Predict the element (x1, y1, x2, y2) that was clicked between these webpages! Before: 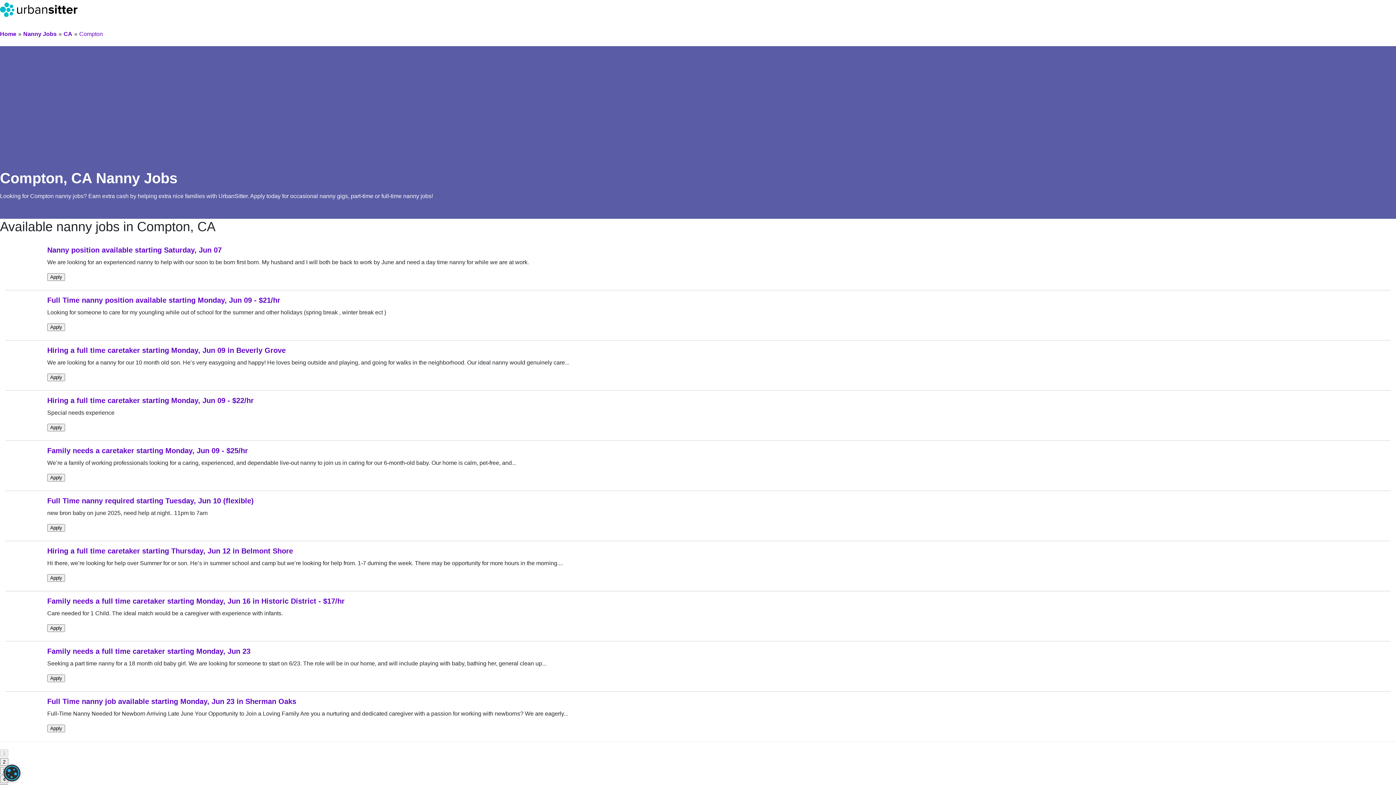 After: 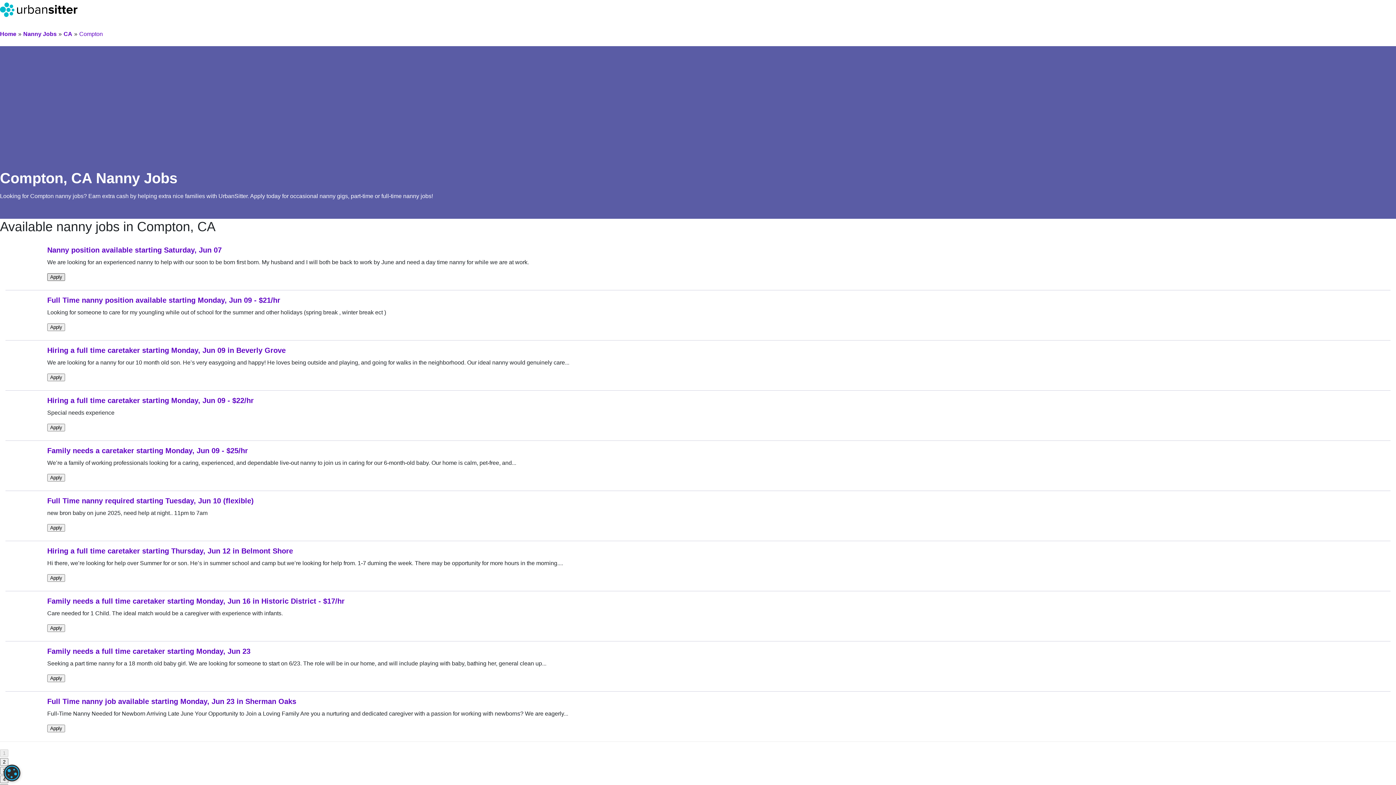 Action: bbox: (47, 273, 65, 281) label: Apply